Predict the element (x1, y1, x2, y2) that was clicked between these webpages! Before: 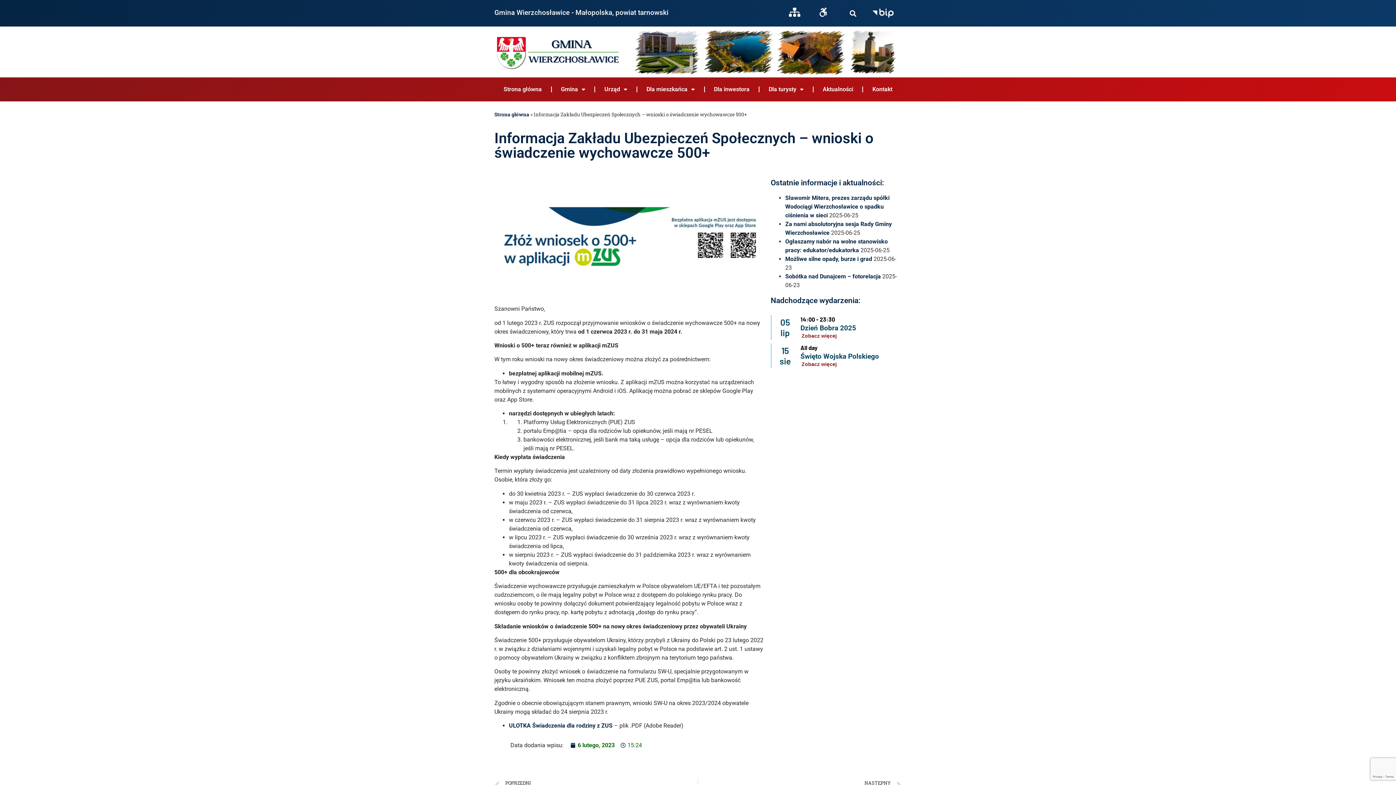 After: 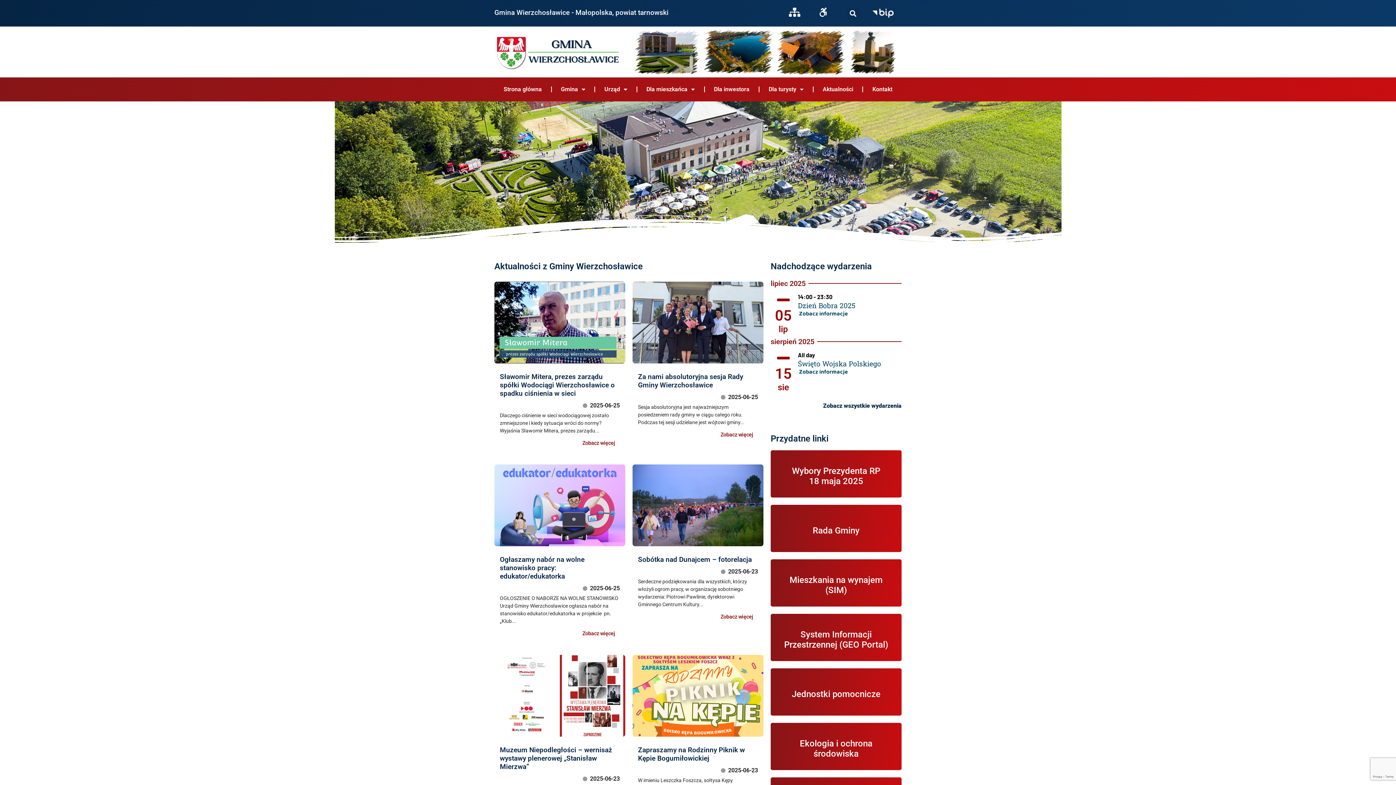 Action: bbox: (494, 111, 529, 117) label: Strona główna